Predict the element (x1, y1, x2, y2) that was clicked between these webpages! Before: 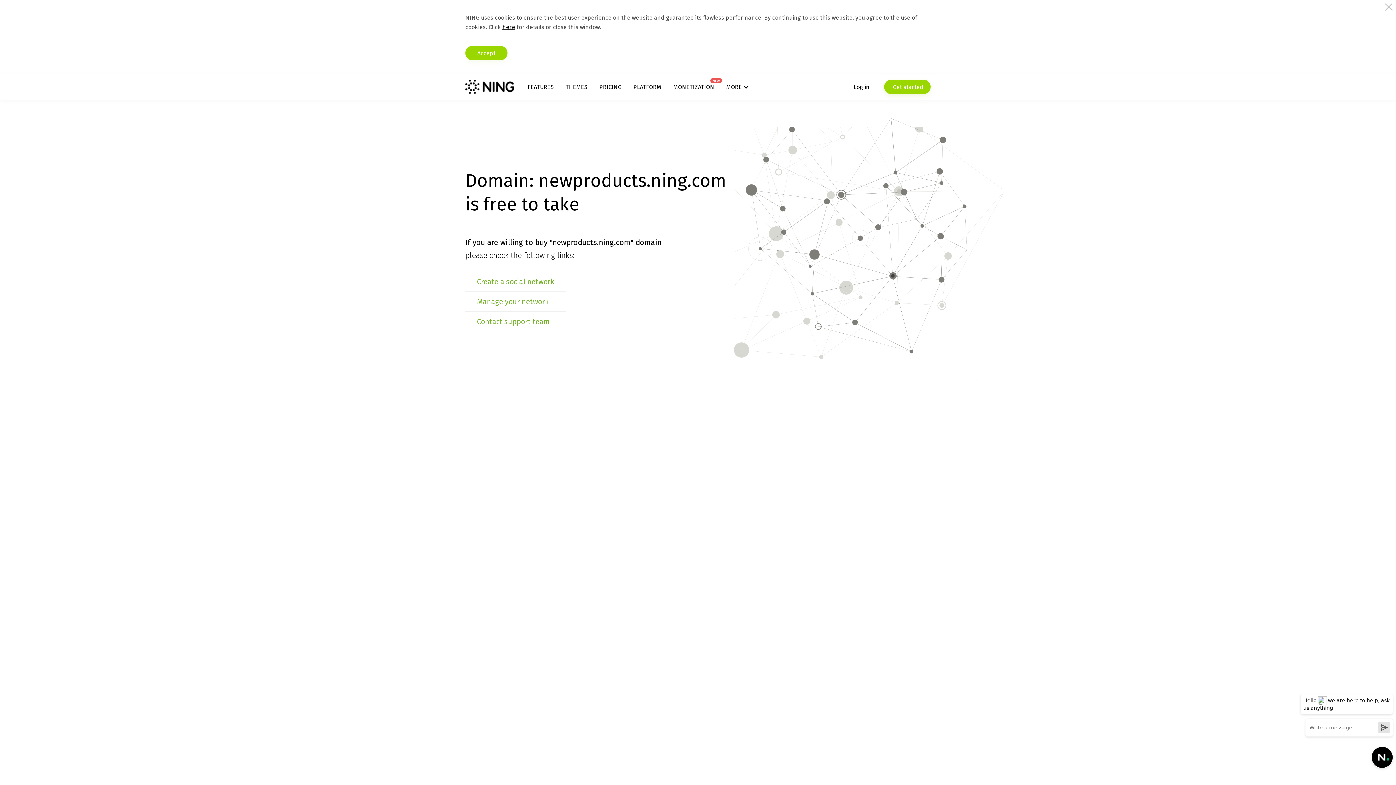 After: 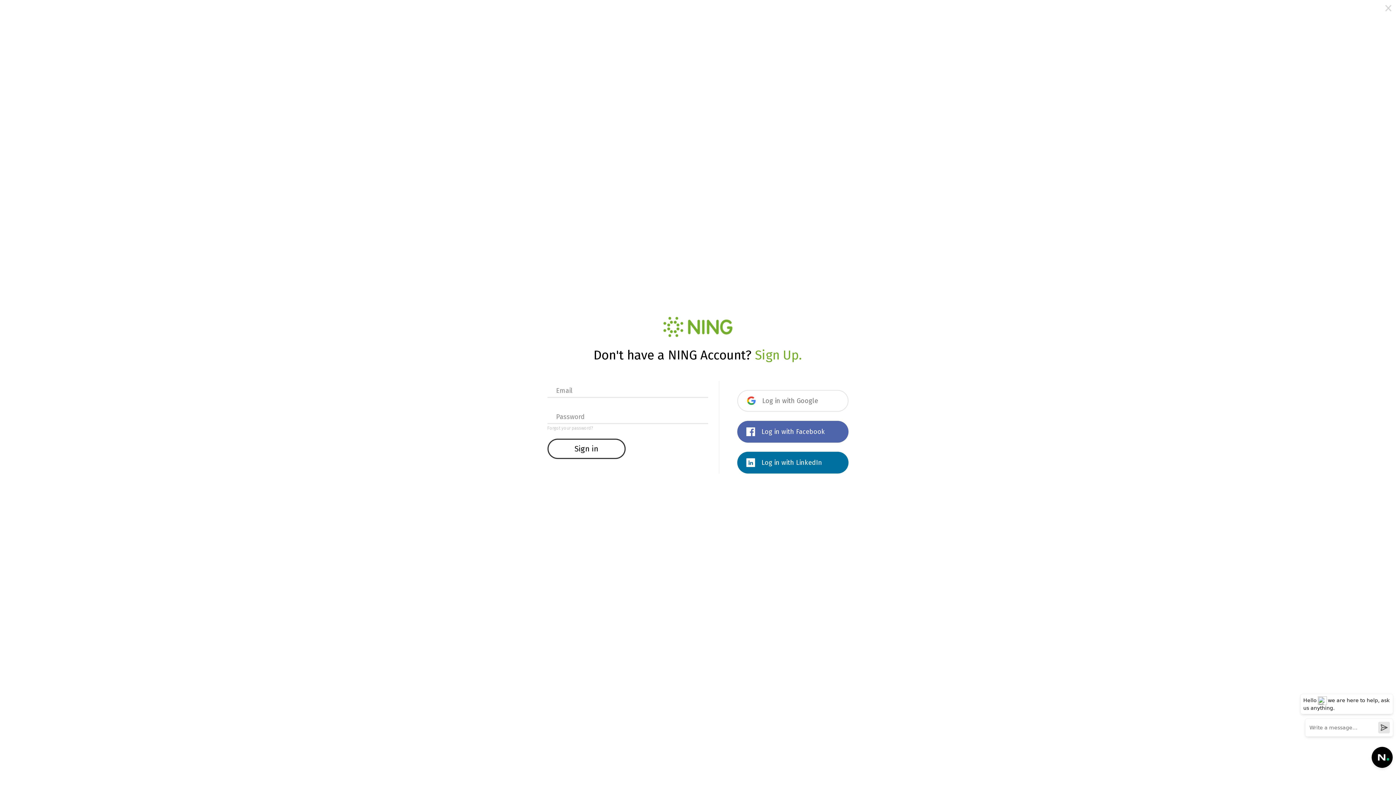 Action: label: Log in bbox: (853, 79, 869, 94)